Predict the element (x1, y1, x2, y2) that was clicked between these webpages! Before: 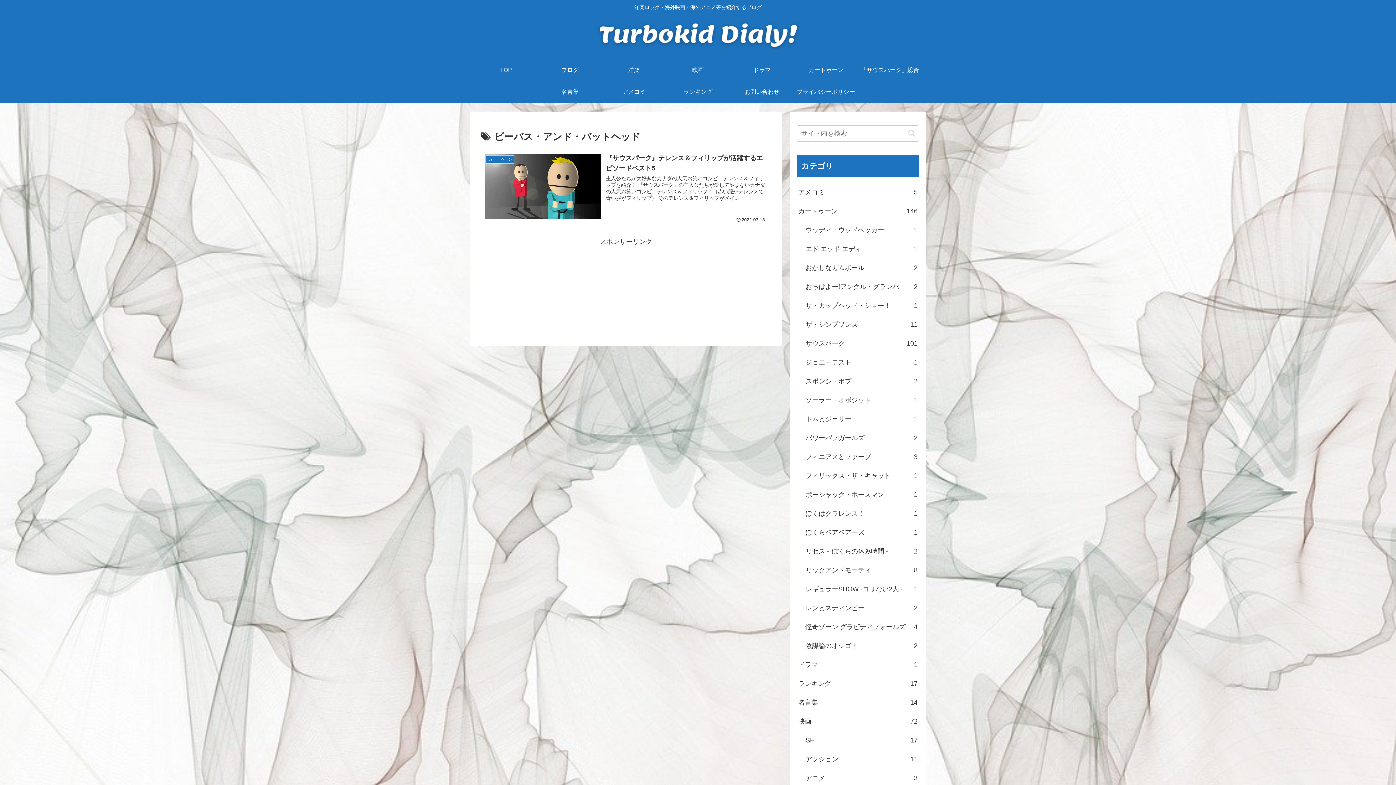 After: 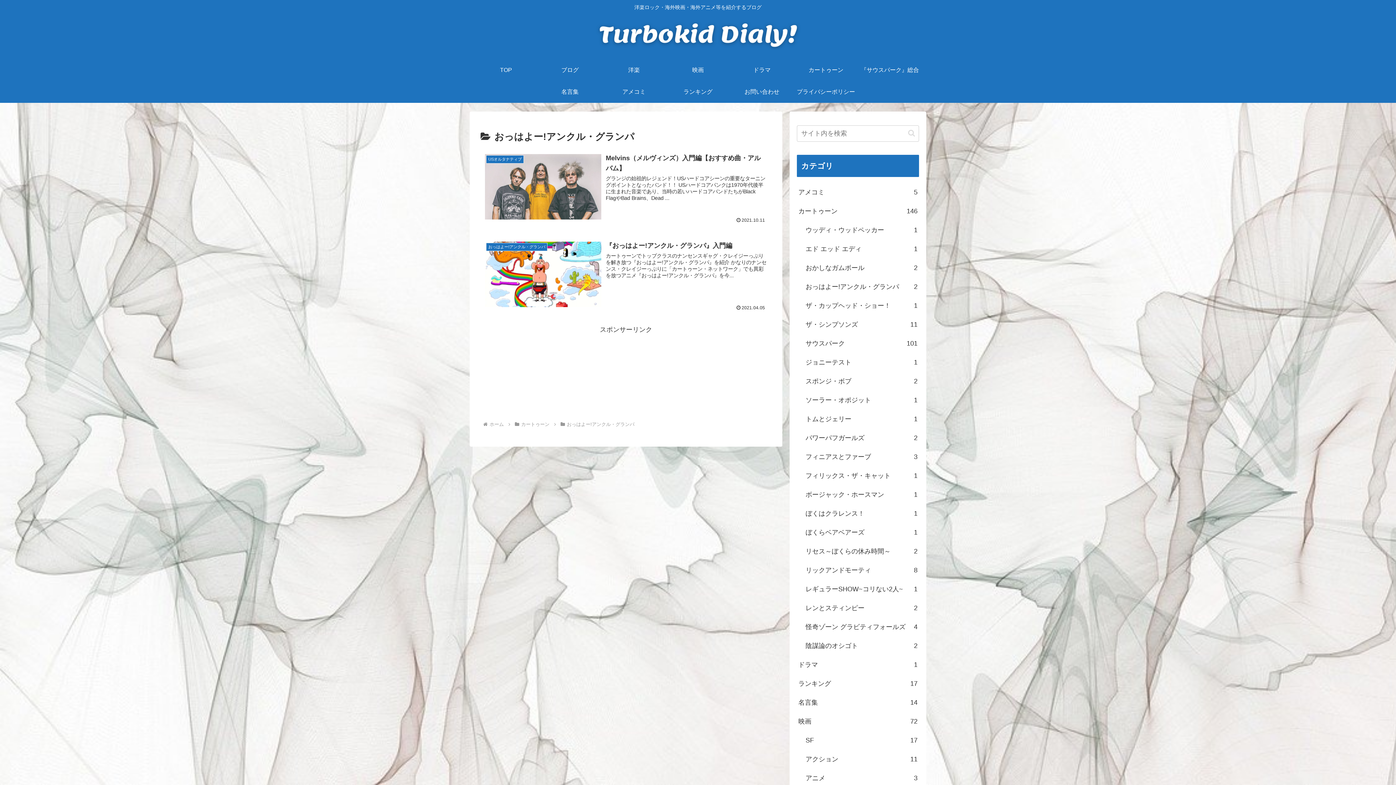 Action: label: おっはよー!アンクル・グランパ
2 bbox: (804, 277, 919, 296)